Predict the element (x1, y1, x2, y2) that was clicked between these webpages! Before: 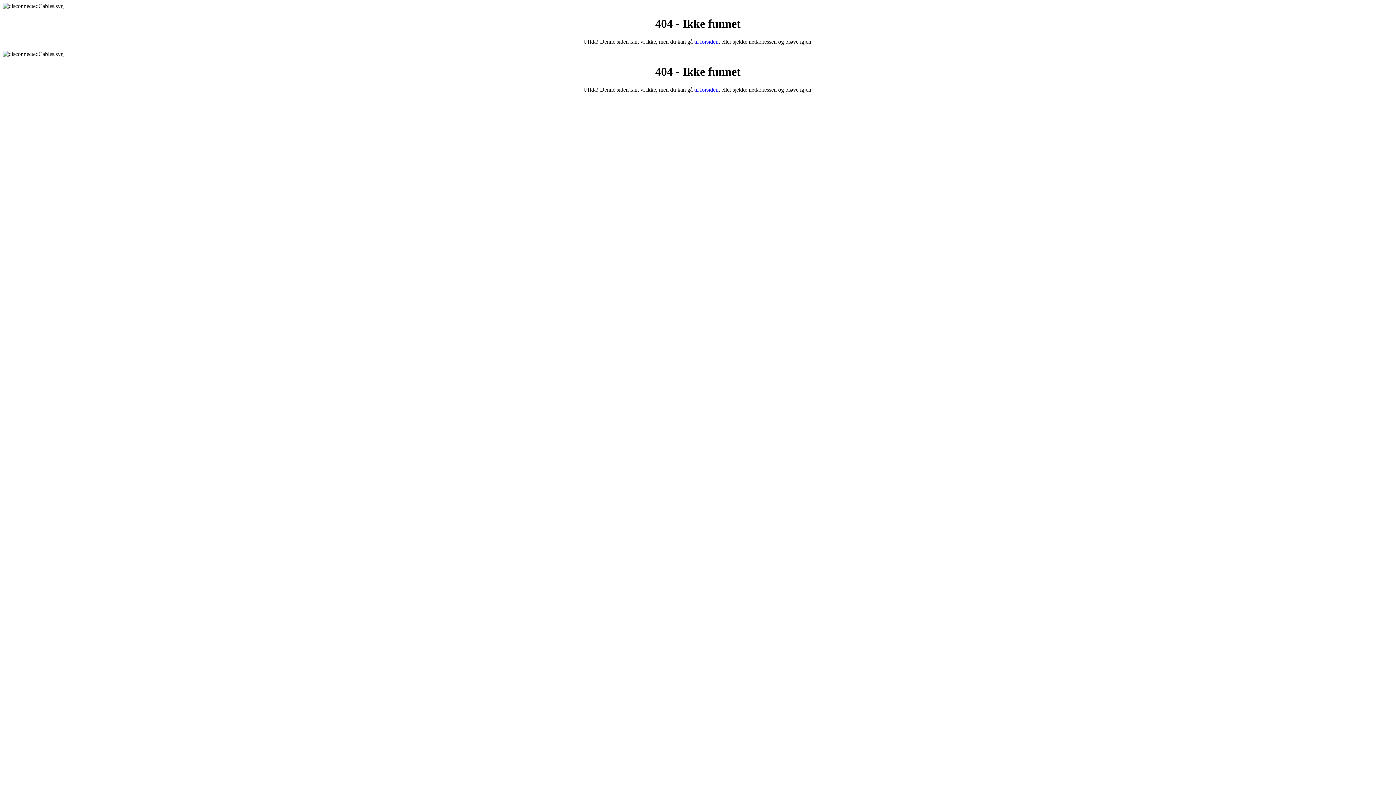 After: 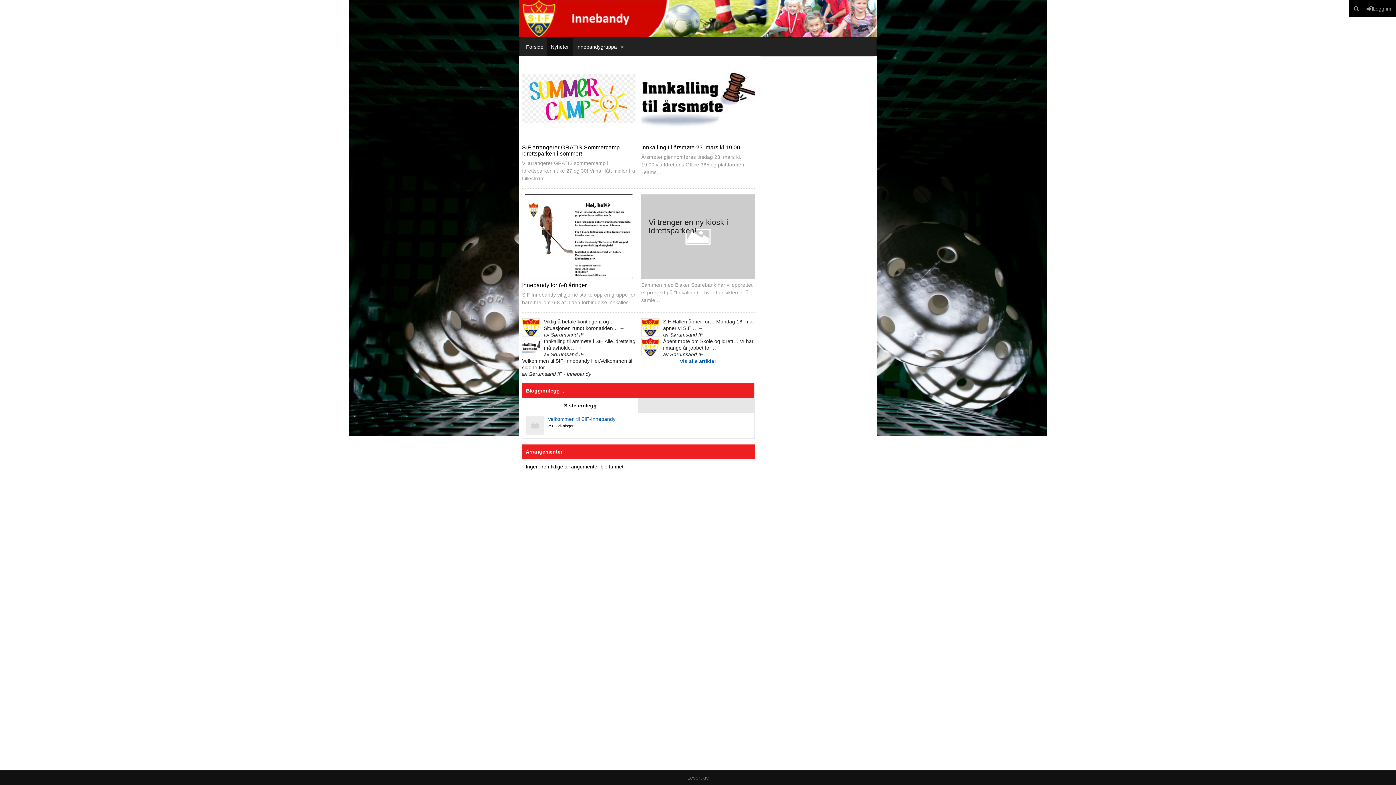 Action: label: til forsiden bbox: (694, 38, 718, 44)